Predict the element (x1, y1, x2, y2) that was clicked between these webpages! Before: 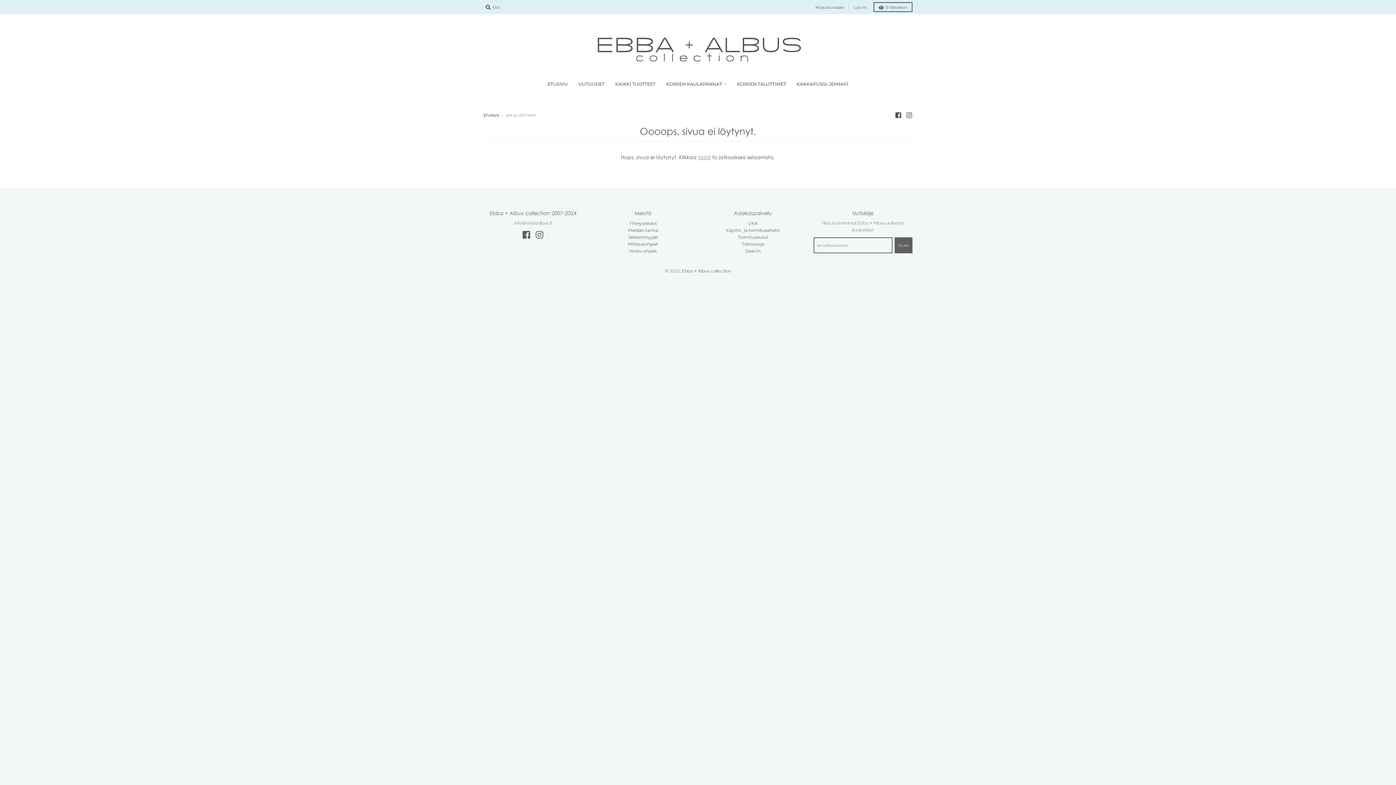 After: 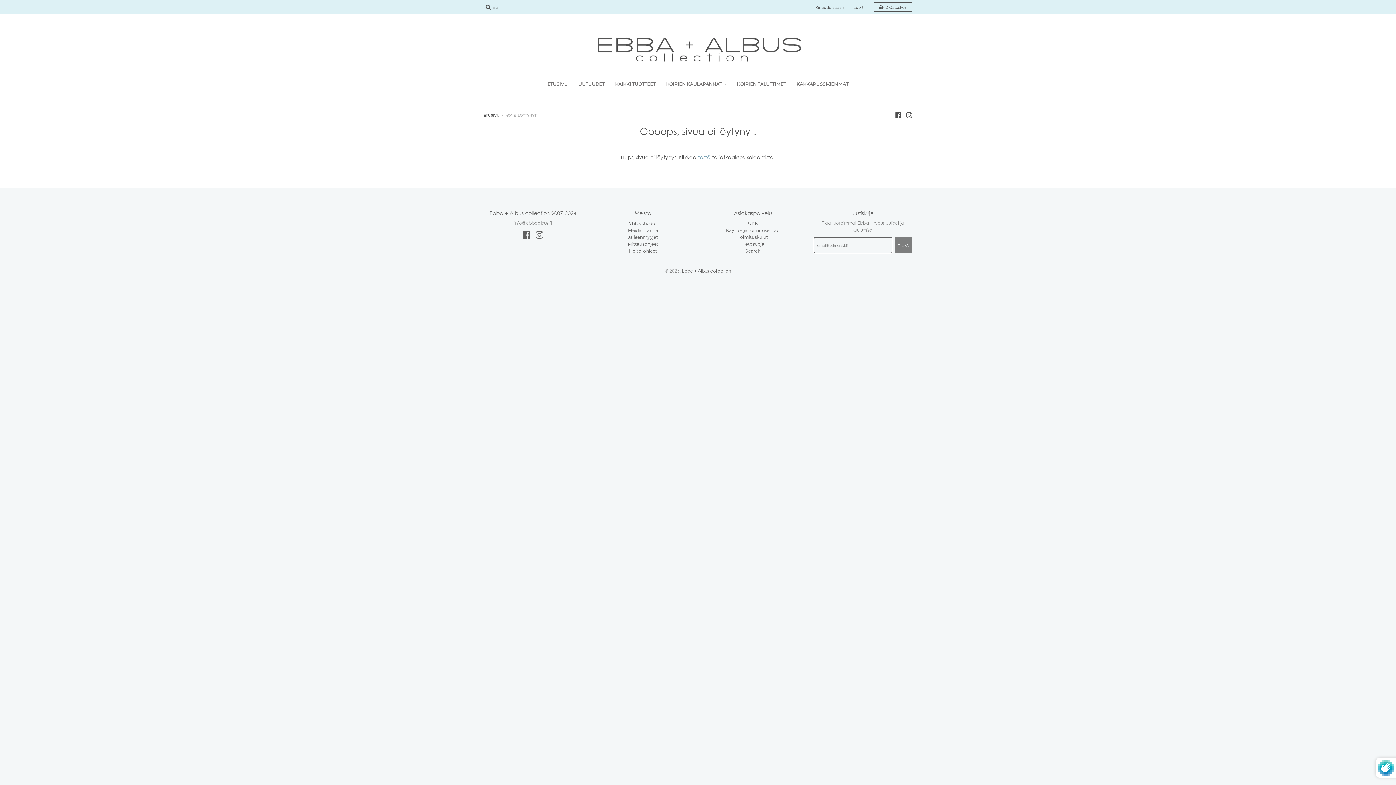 Action: bbox: (894, 237, 912, 253) label: TILAA